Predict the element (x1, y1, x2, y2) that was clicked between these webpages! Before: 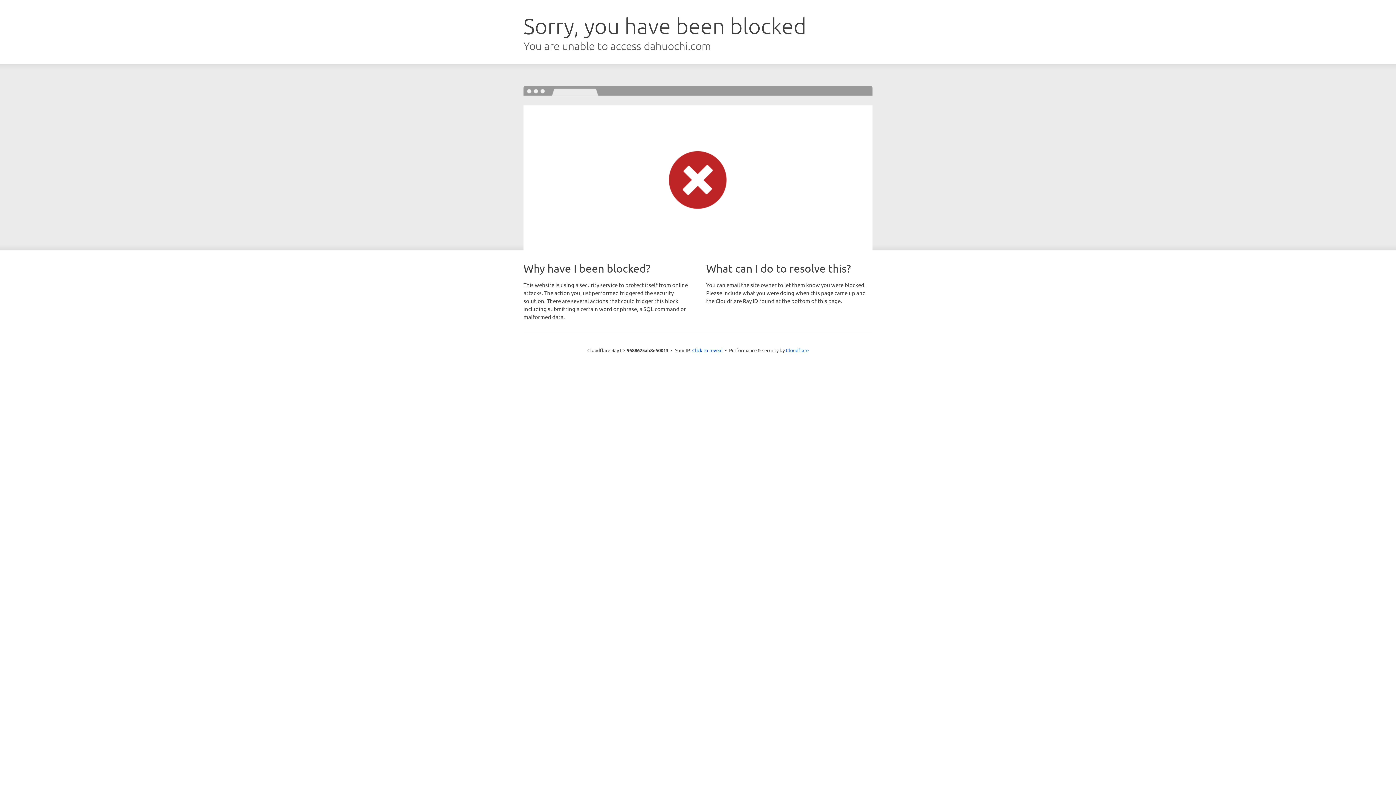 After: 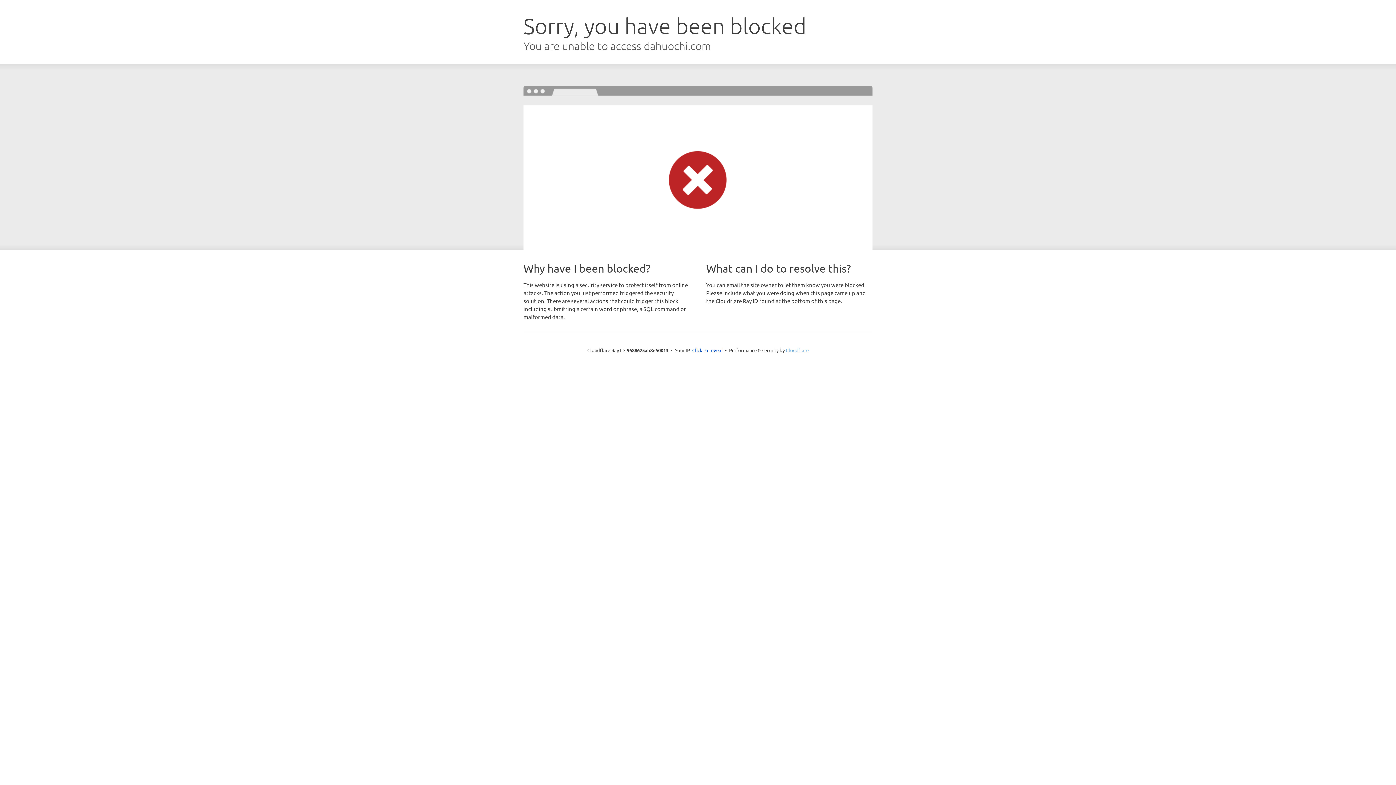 Action: label: Cloudflare bbox: (786, 347, 808, 353)